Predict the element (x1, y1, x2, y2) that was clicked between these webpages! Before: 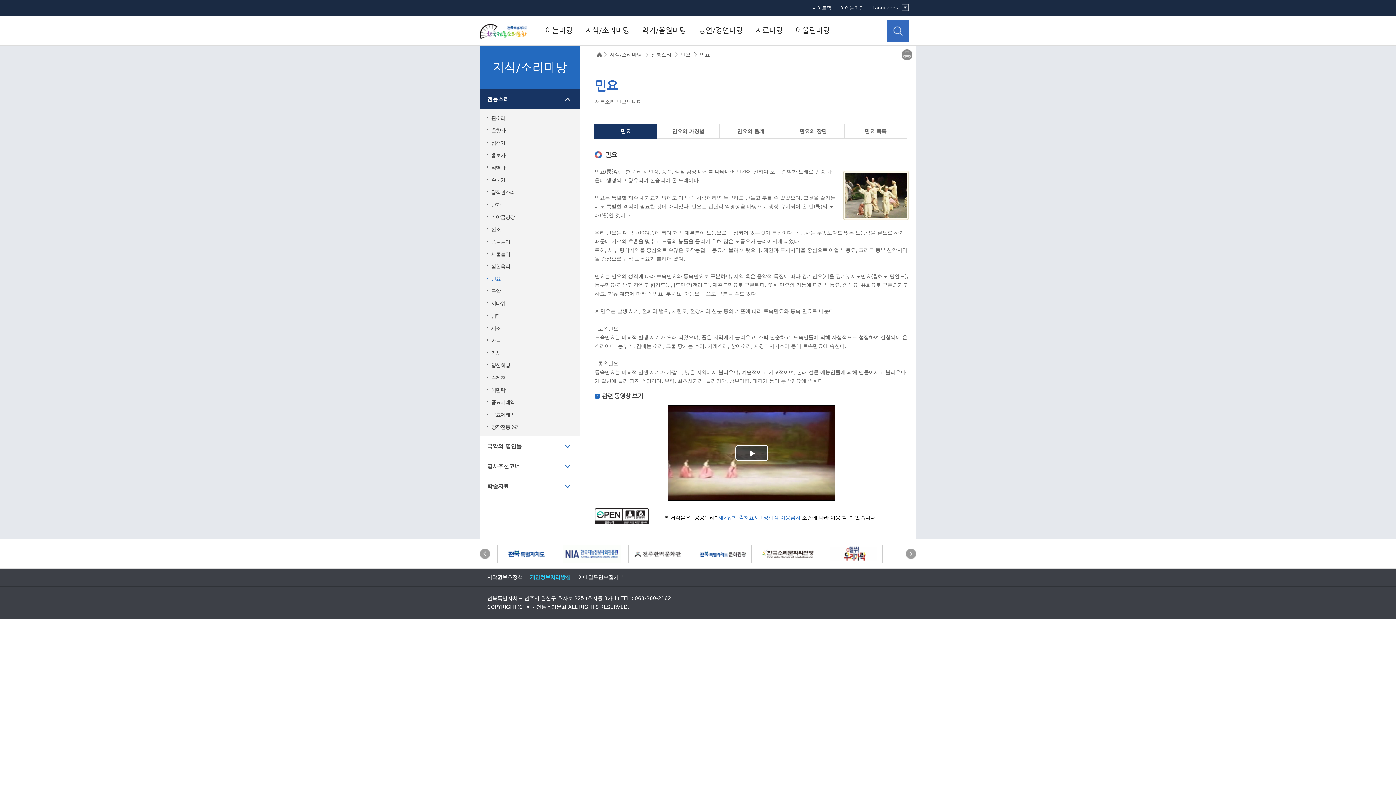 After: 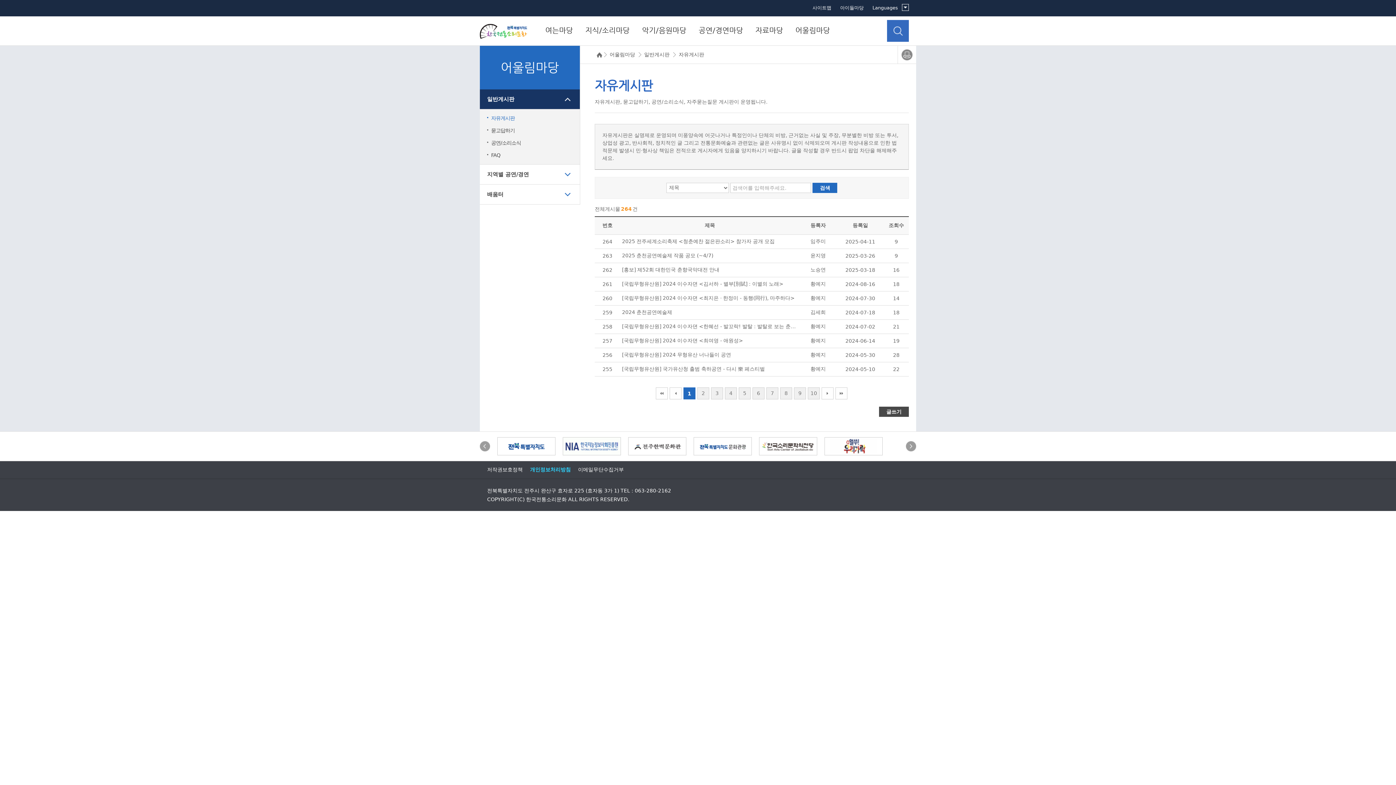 Action: bbox: (795, 16, 830, 45) label: 어울림마당